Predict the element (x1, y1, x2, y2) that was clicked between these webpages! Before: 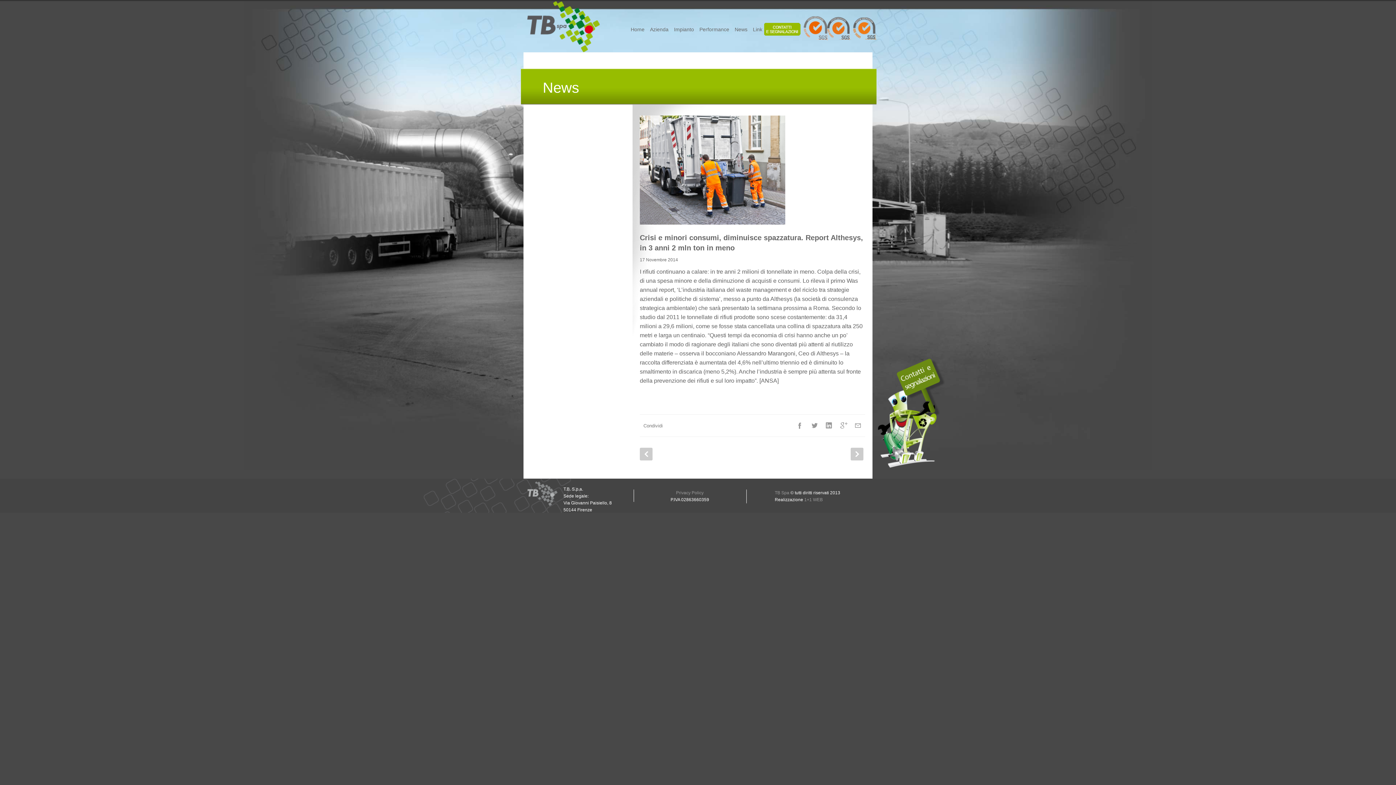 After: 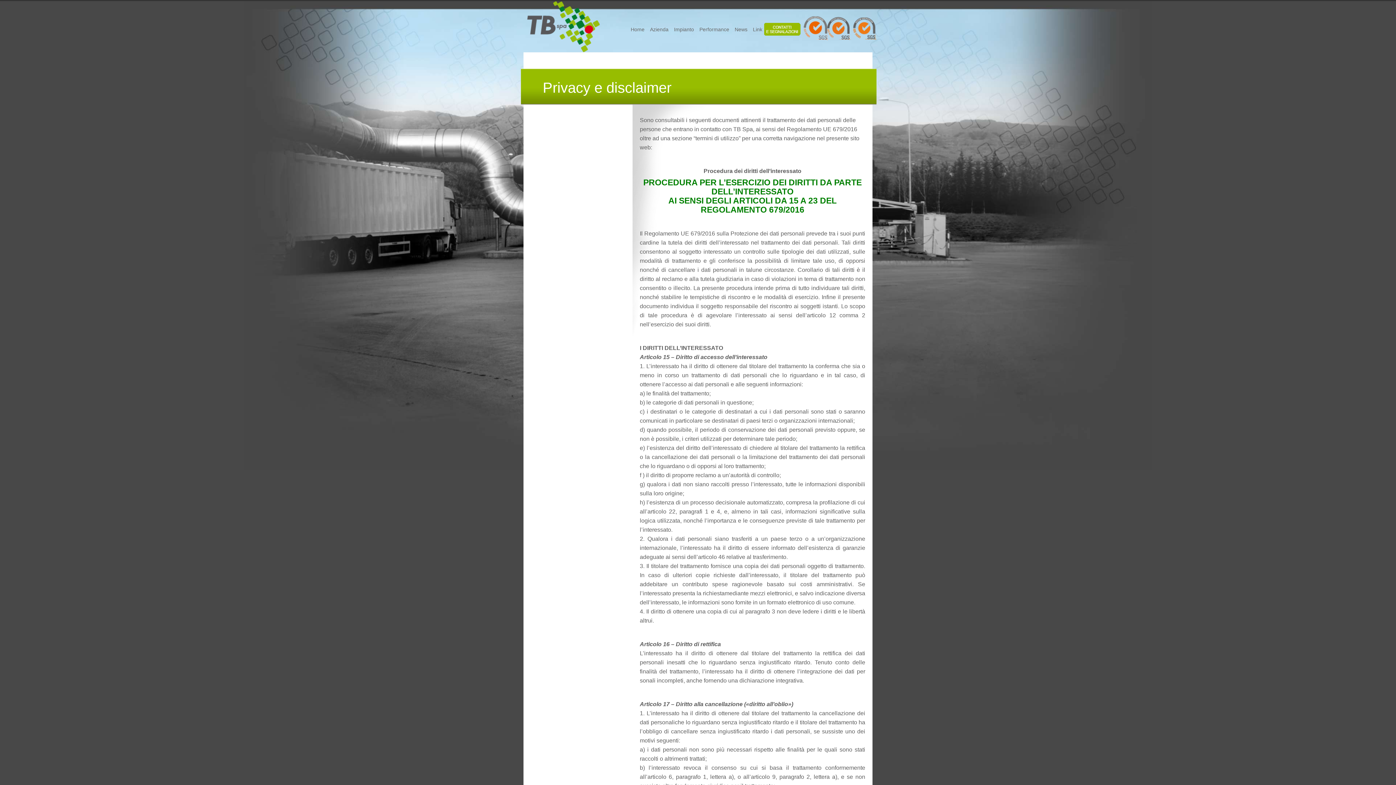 Action: bbox: (676, 490, 703, 495) label: Privacy Policy